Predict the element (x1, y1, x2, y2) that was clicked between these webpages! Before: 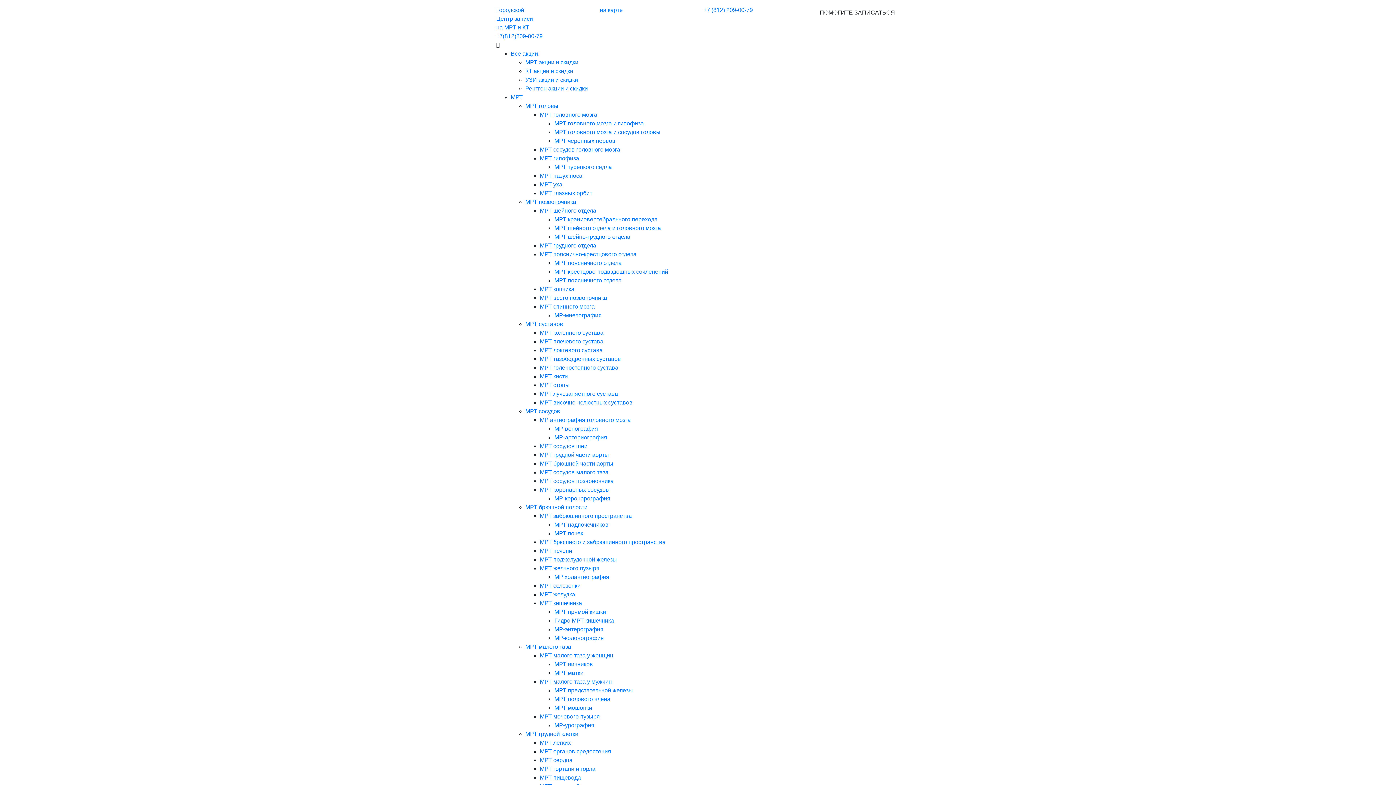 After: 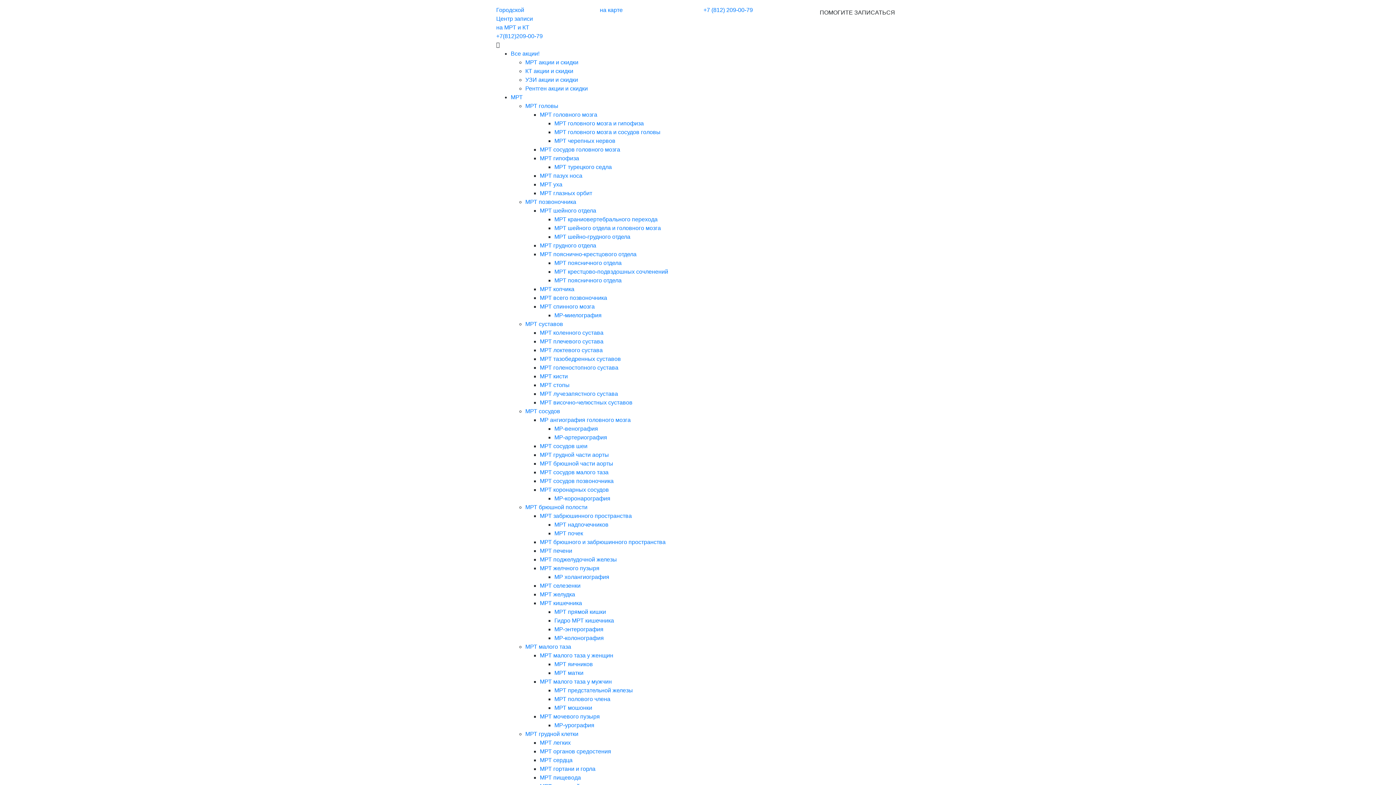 Action: bbox: (540, 652, 613, 658) label: МРТ малого таза у женщин